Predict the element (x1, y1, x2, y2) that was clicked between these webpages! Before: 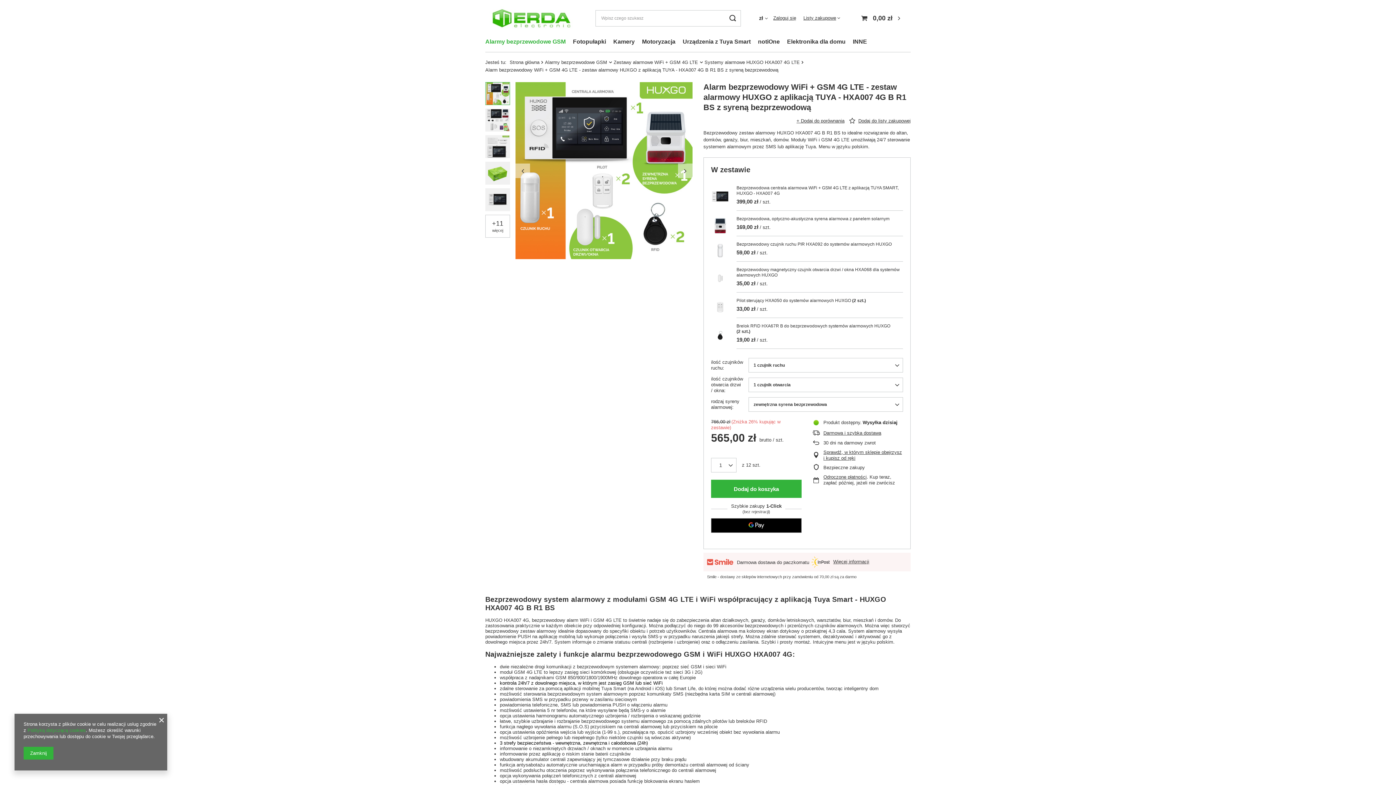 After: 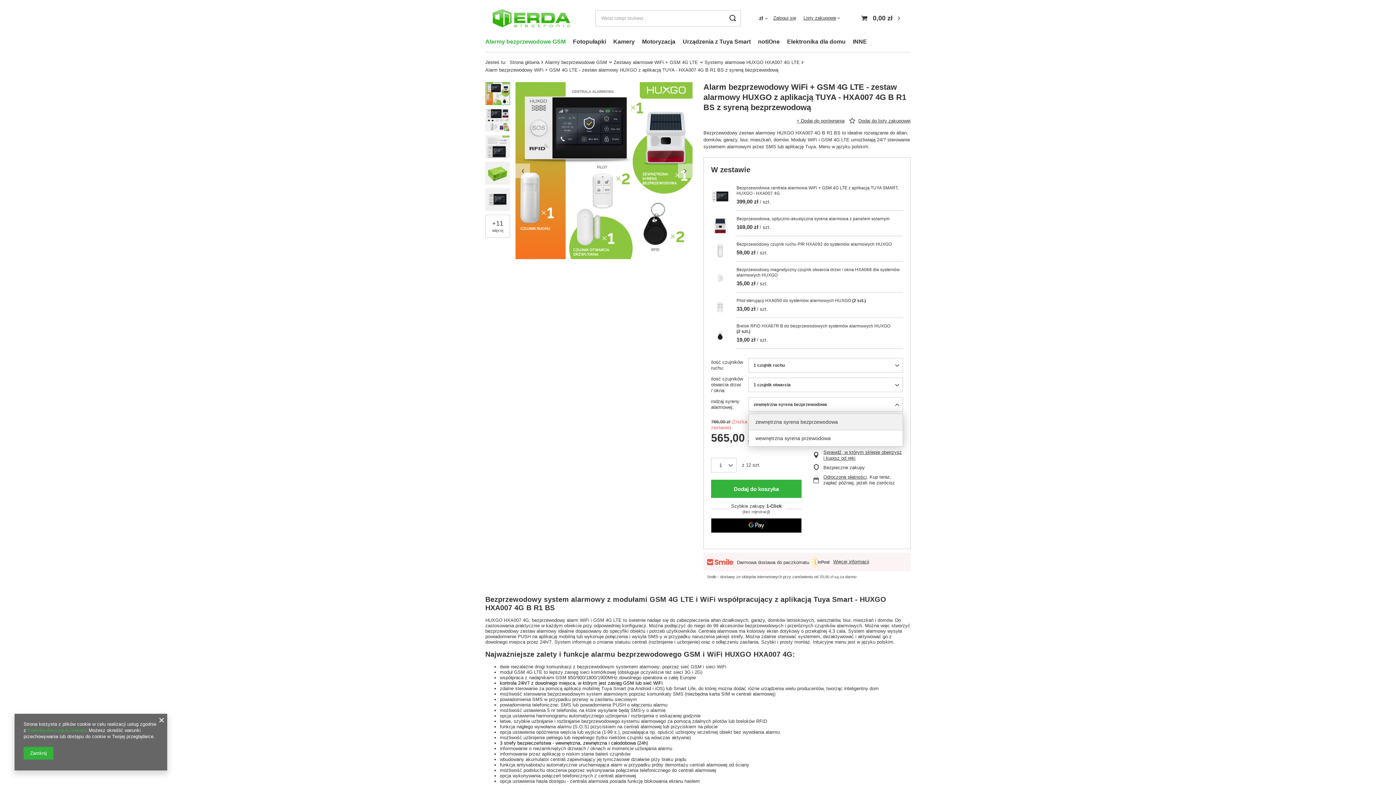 Action: bbox: (748, 397, 903, 412) label: zewnętrzna syrena bezprzewodowa